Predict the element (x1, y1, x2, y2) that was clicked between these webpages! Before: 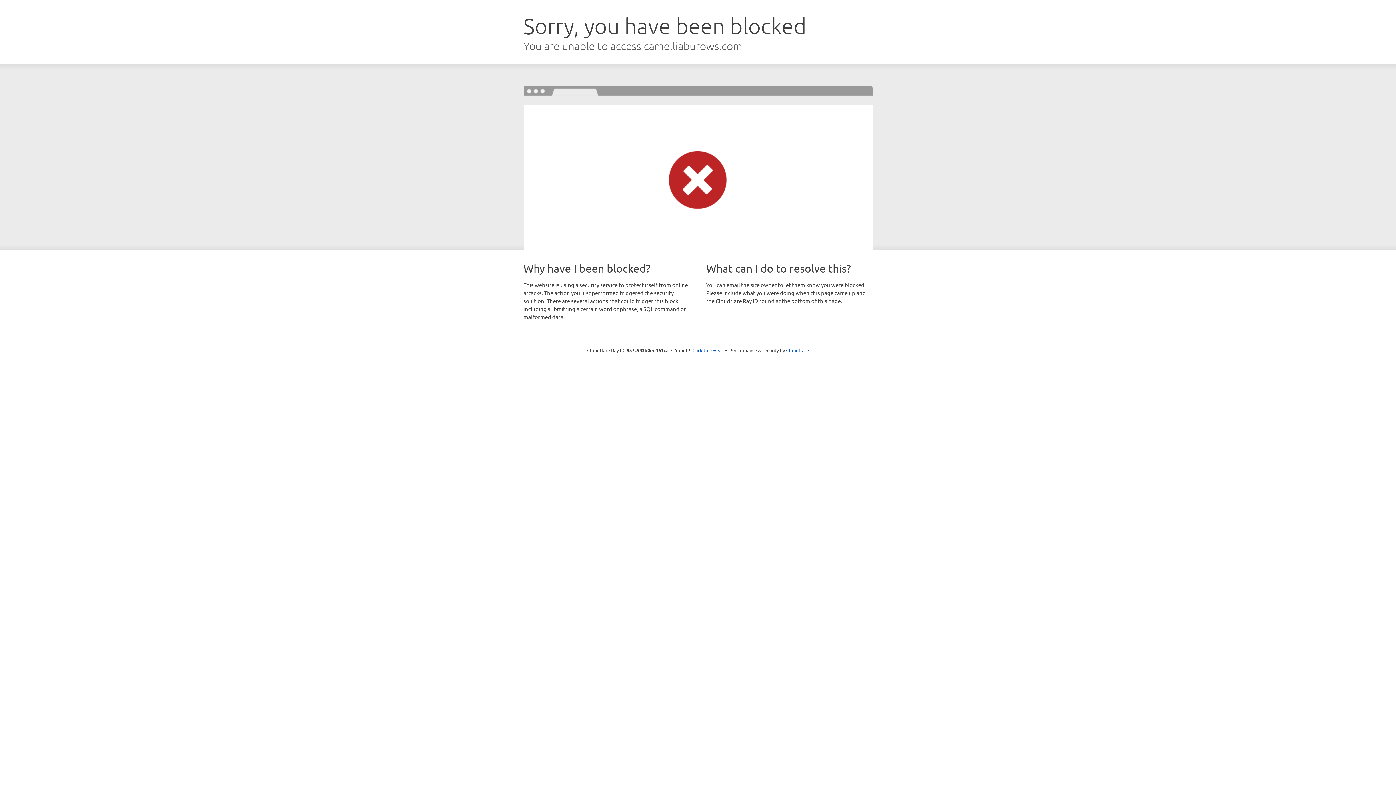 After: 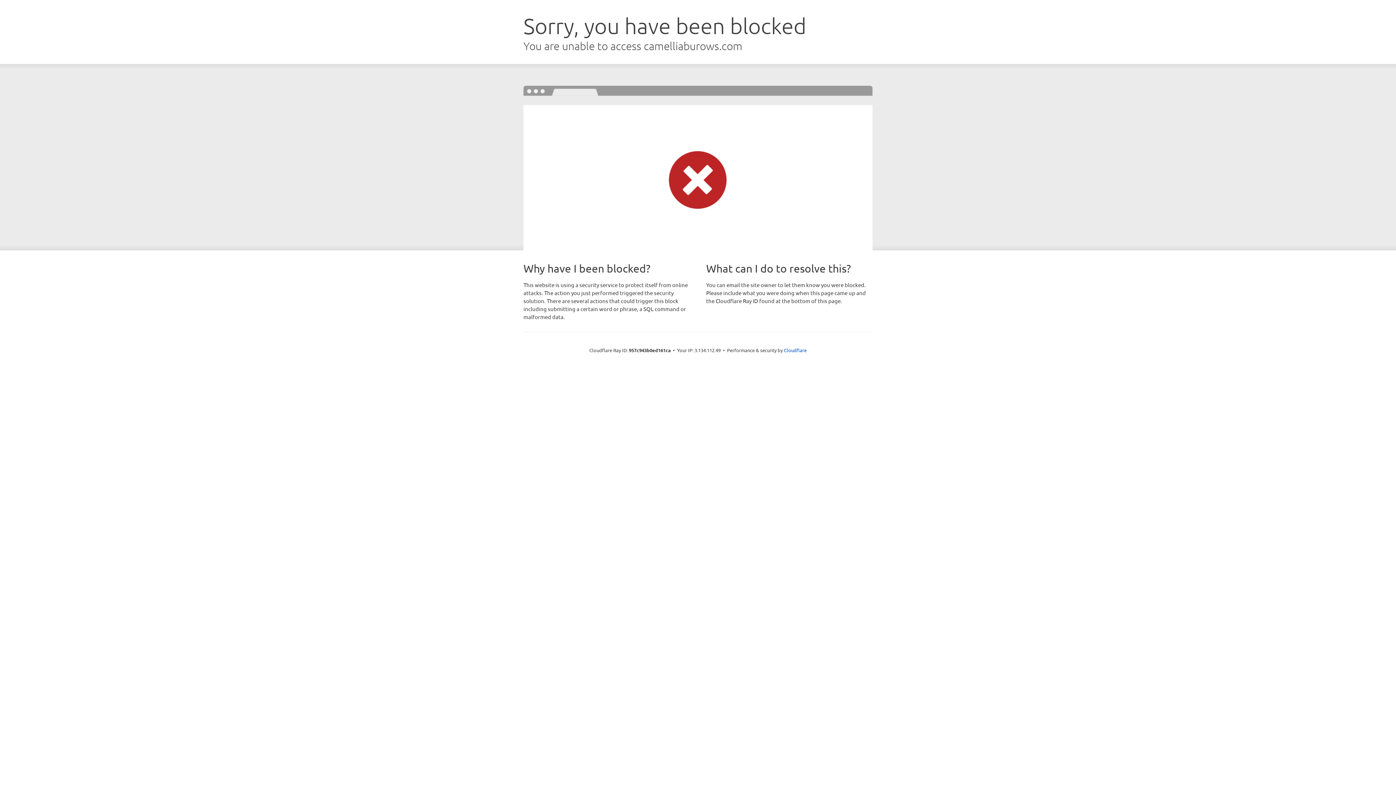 Action: bbox: (692, 346, 723, 353) label: Click to reveal